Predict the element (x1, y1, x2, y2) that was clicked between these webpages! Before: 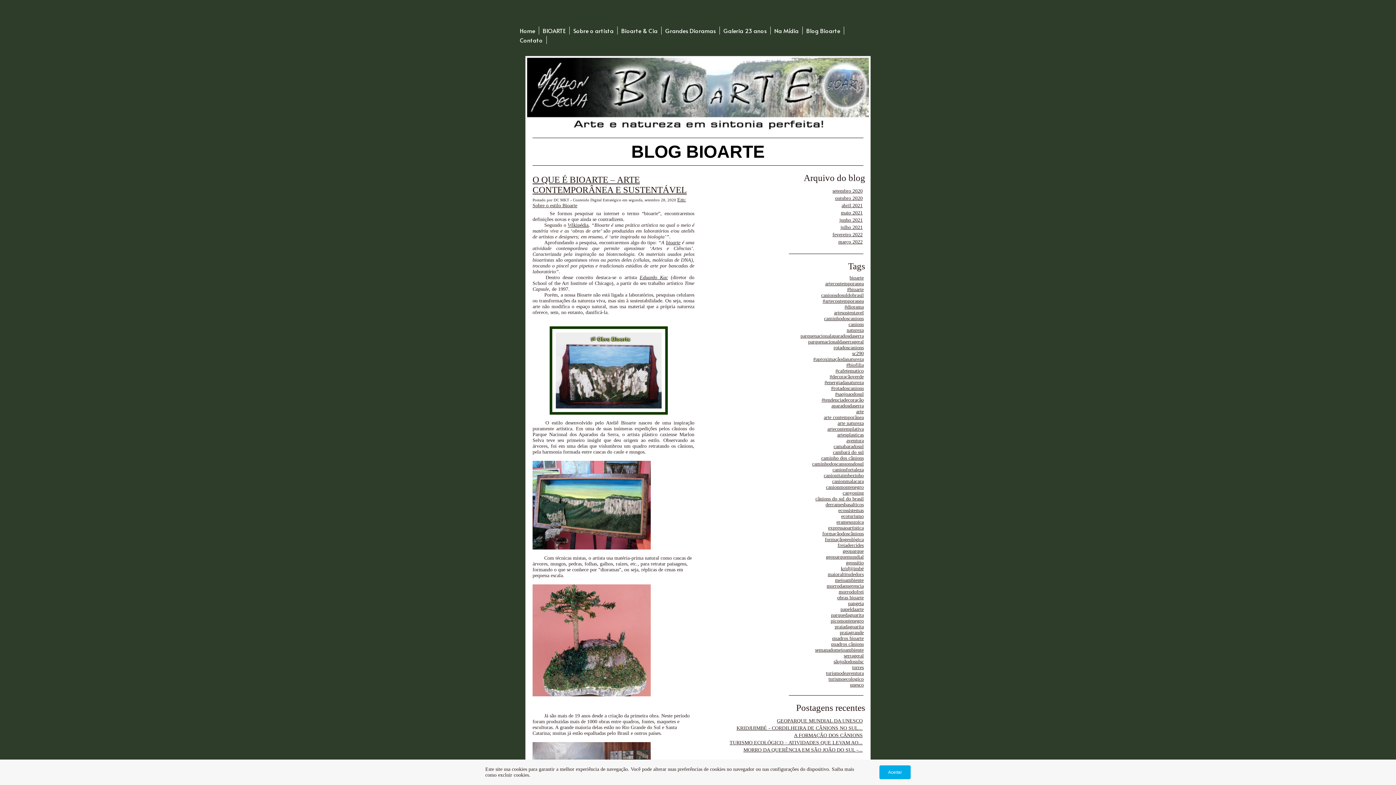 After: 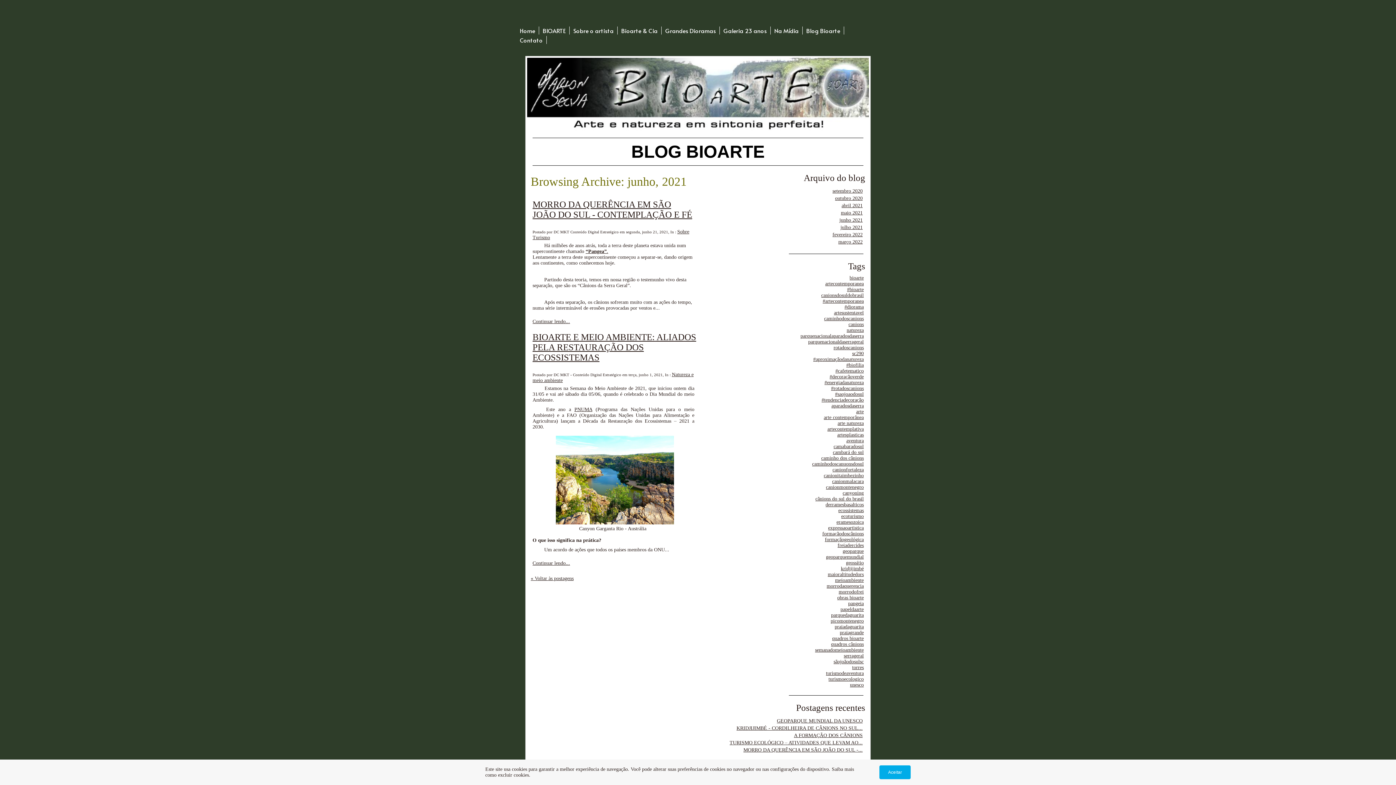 Action: bbox: (839, 217, 862, 222) label: junho 2021